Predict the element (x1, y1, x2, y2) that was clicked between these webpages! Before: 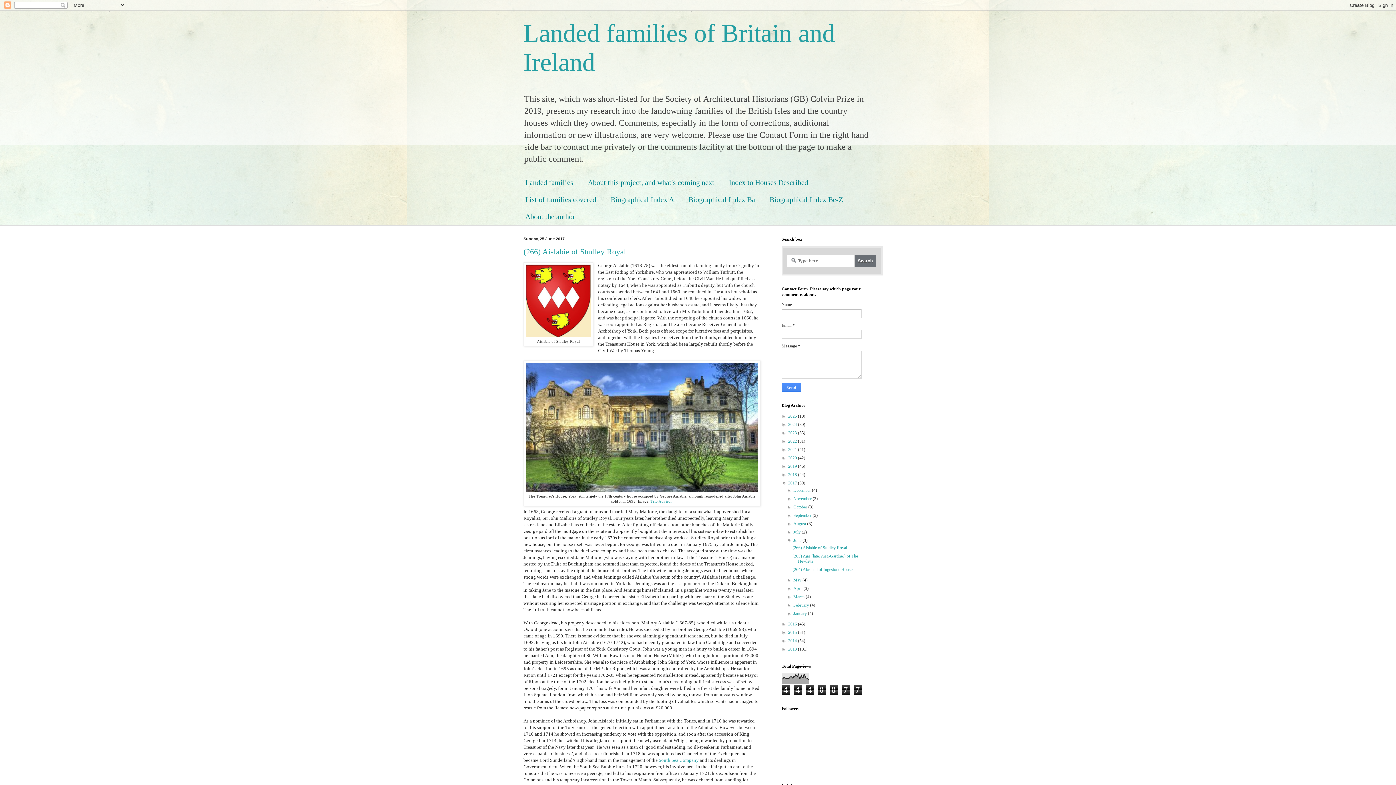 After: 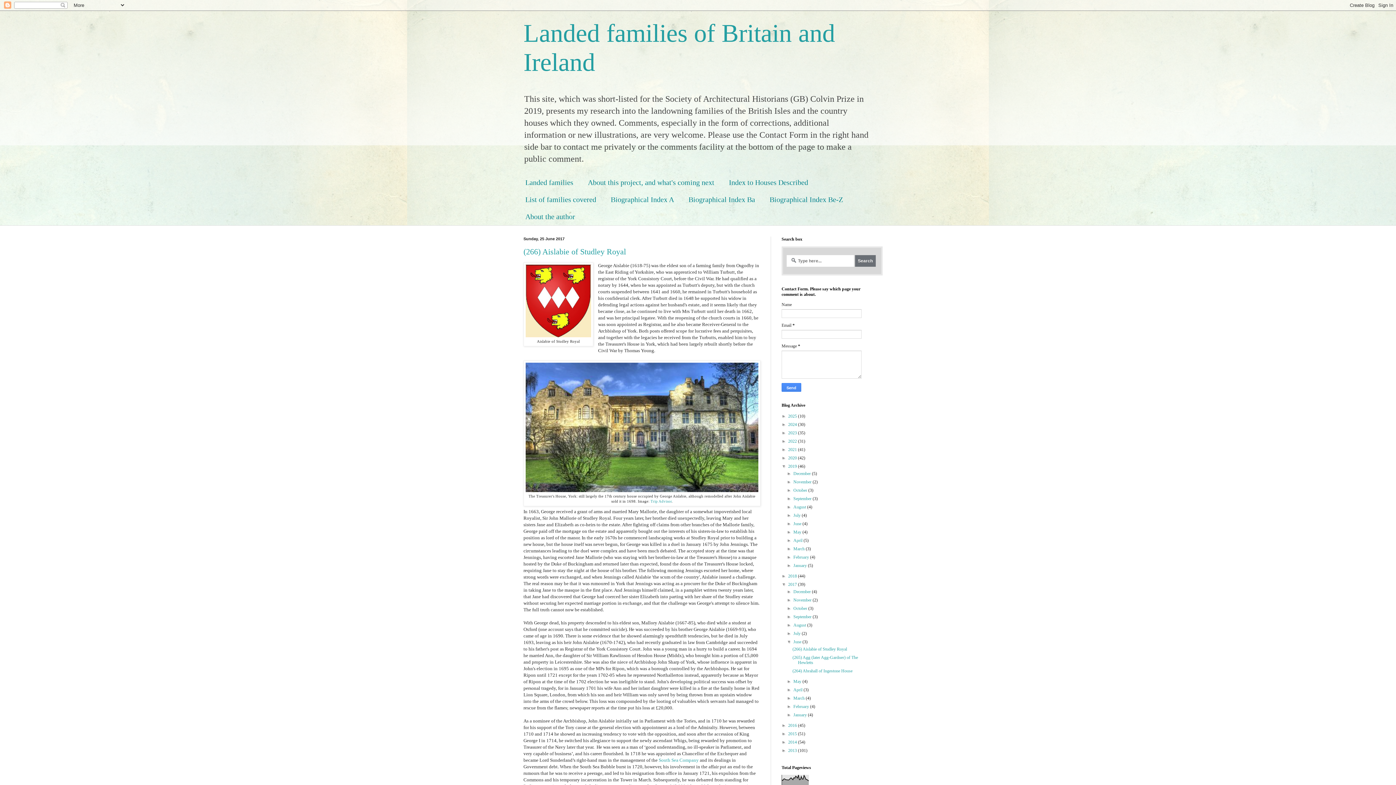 Action: label: ►   bbox: (781, 464, 788, 469)